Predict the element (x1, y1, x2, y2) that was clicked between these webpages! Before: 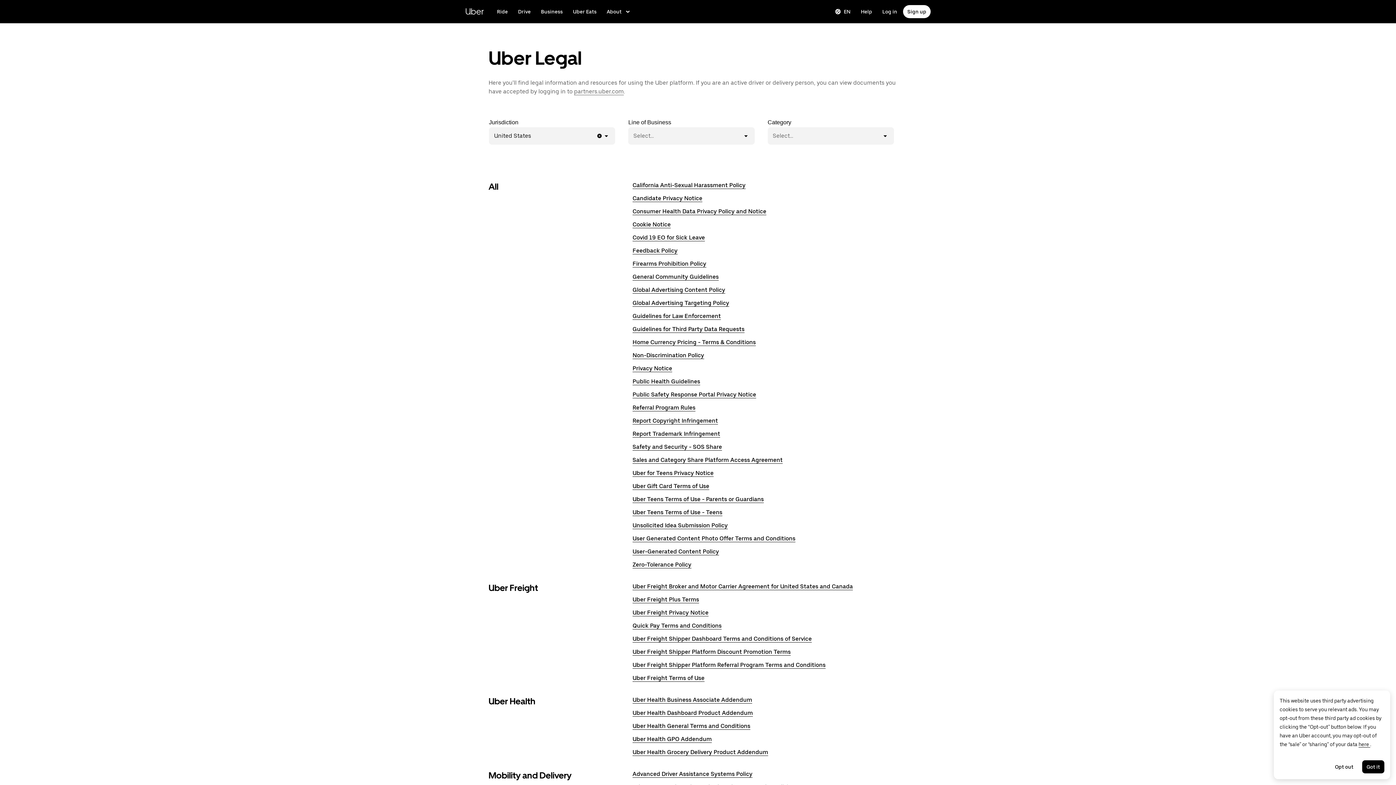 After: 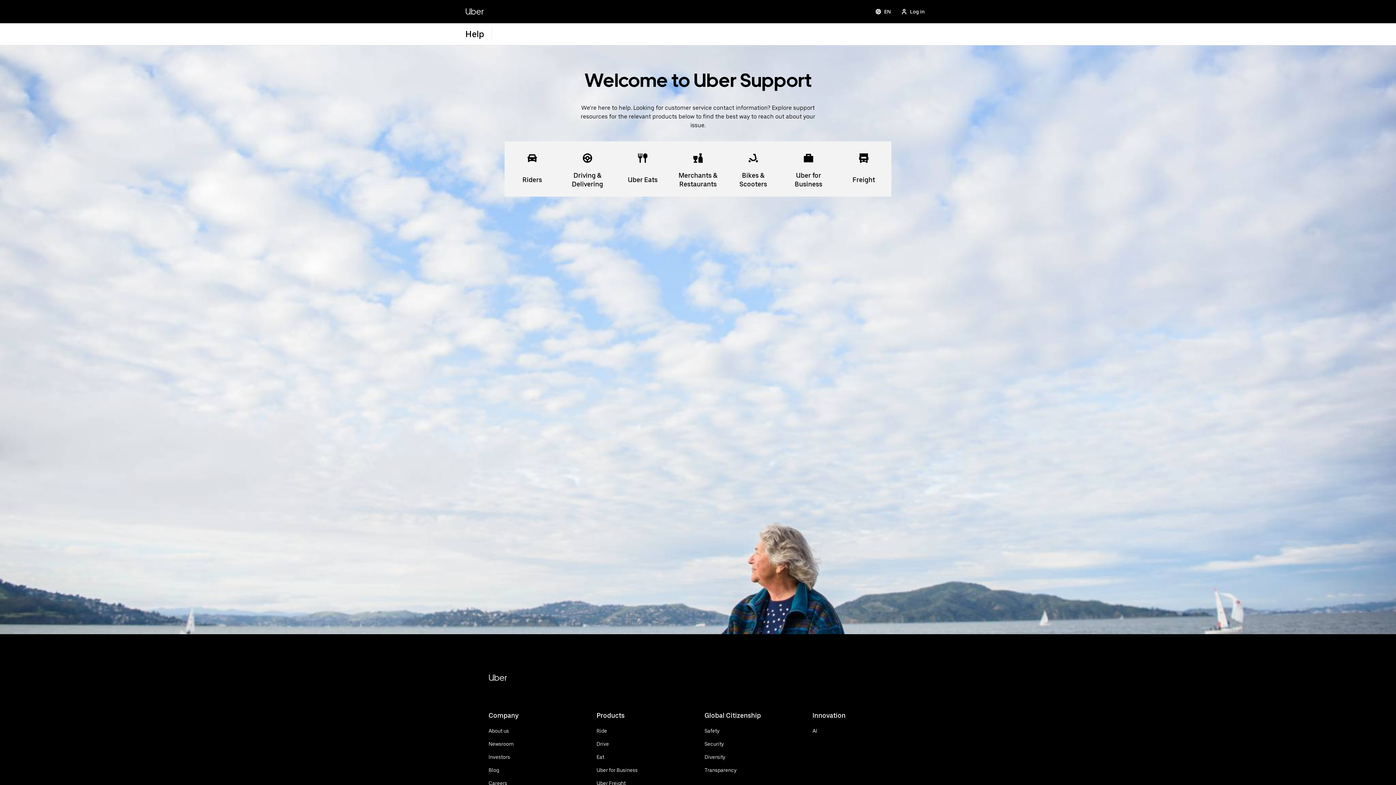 Action: label: Get help bbox: (856, 5, 876, 18)